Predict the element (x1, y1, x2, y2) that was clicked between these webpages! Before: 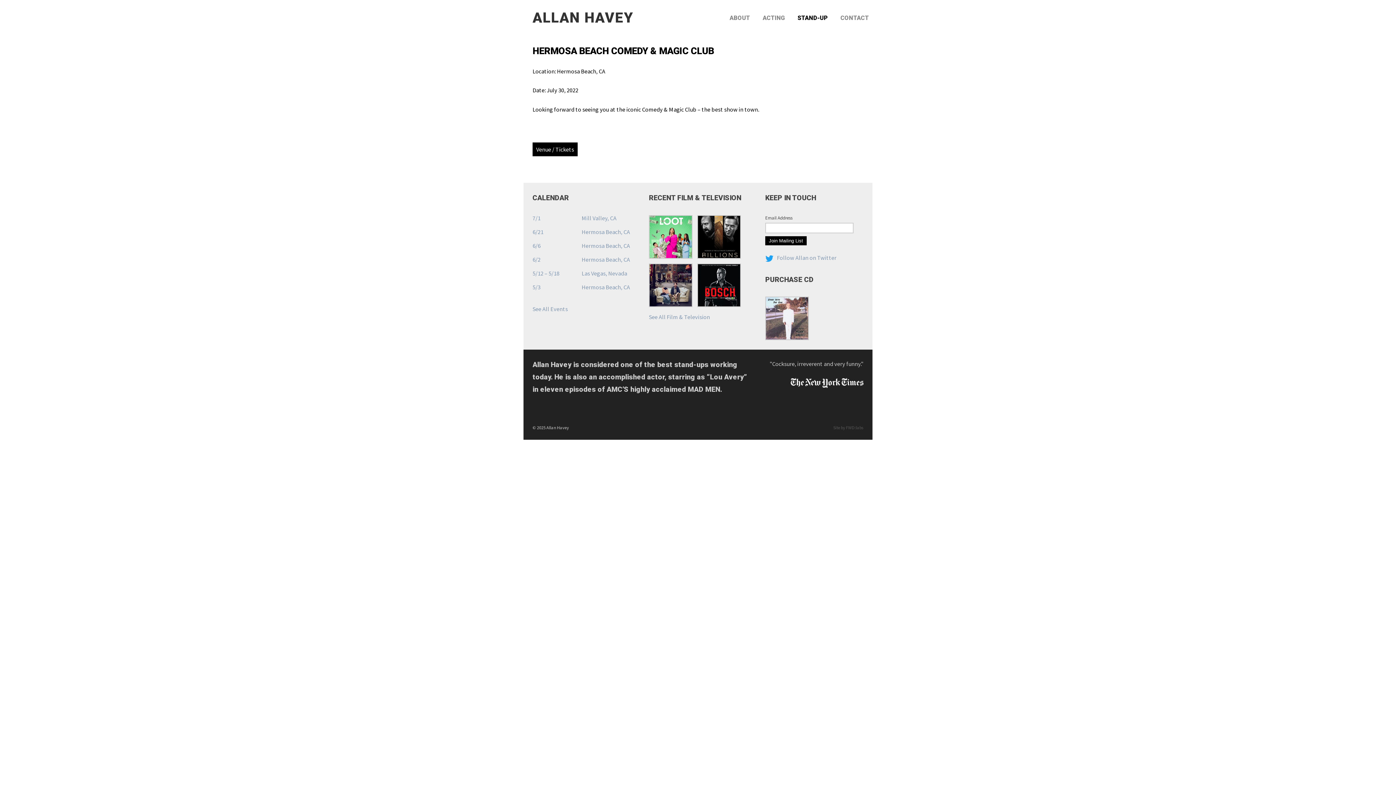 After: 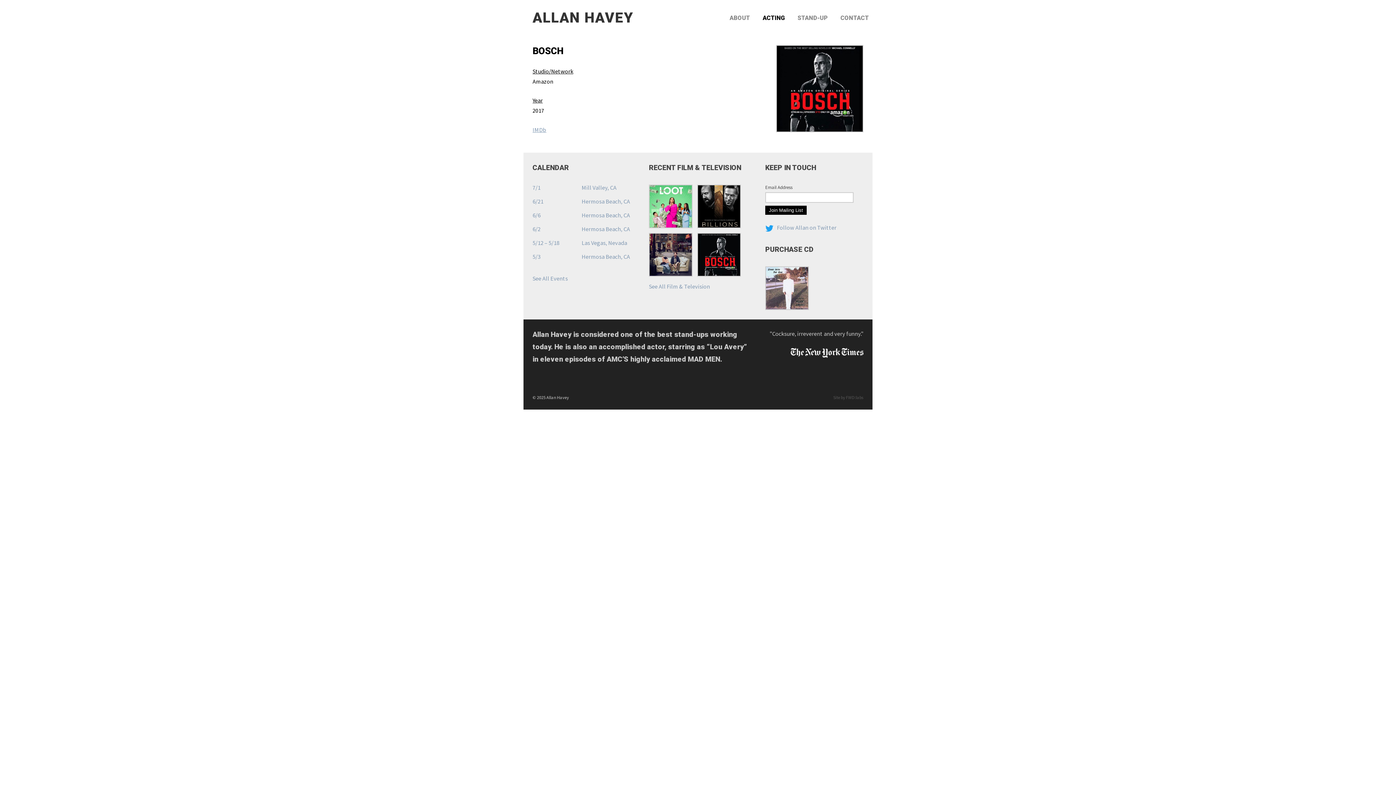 Action: bbox: (697, 263, 741, 307)